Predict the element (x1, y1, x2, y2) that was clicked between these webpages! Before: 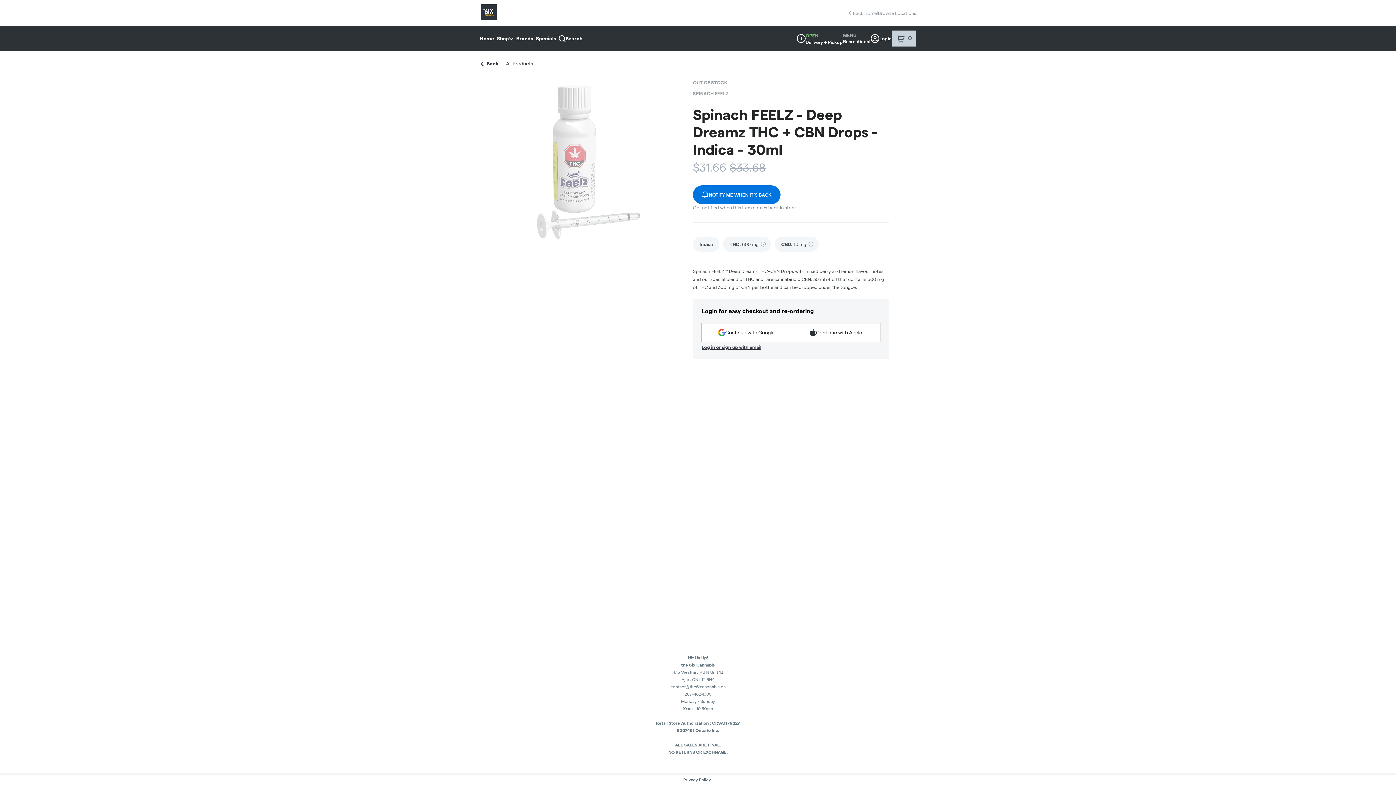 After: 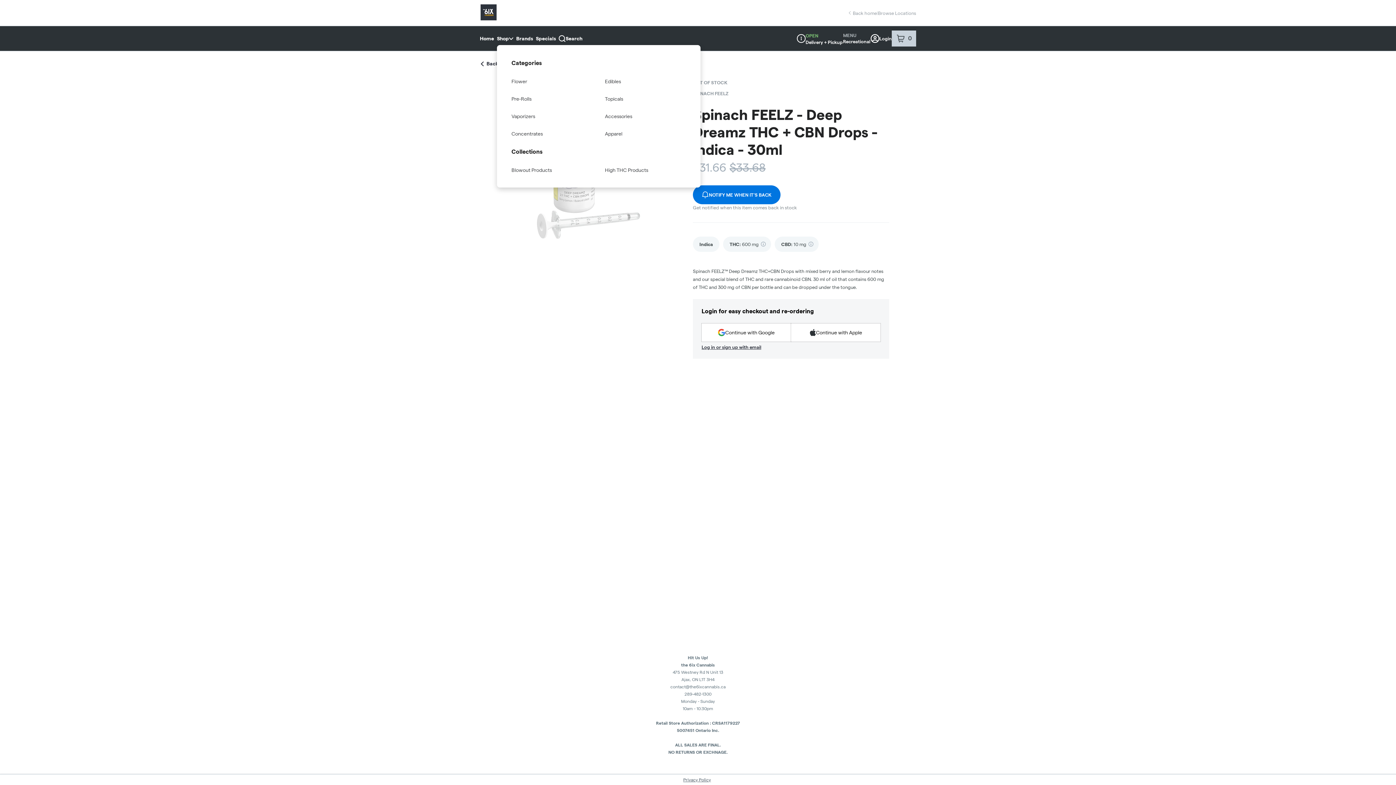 Action: label: Shop bbox: (497, 32, 516, 45)